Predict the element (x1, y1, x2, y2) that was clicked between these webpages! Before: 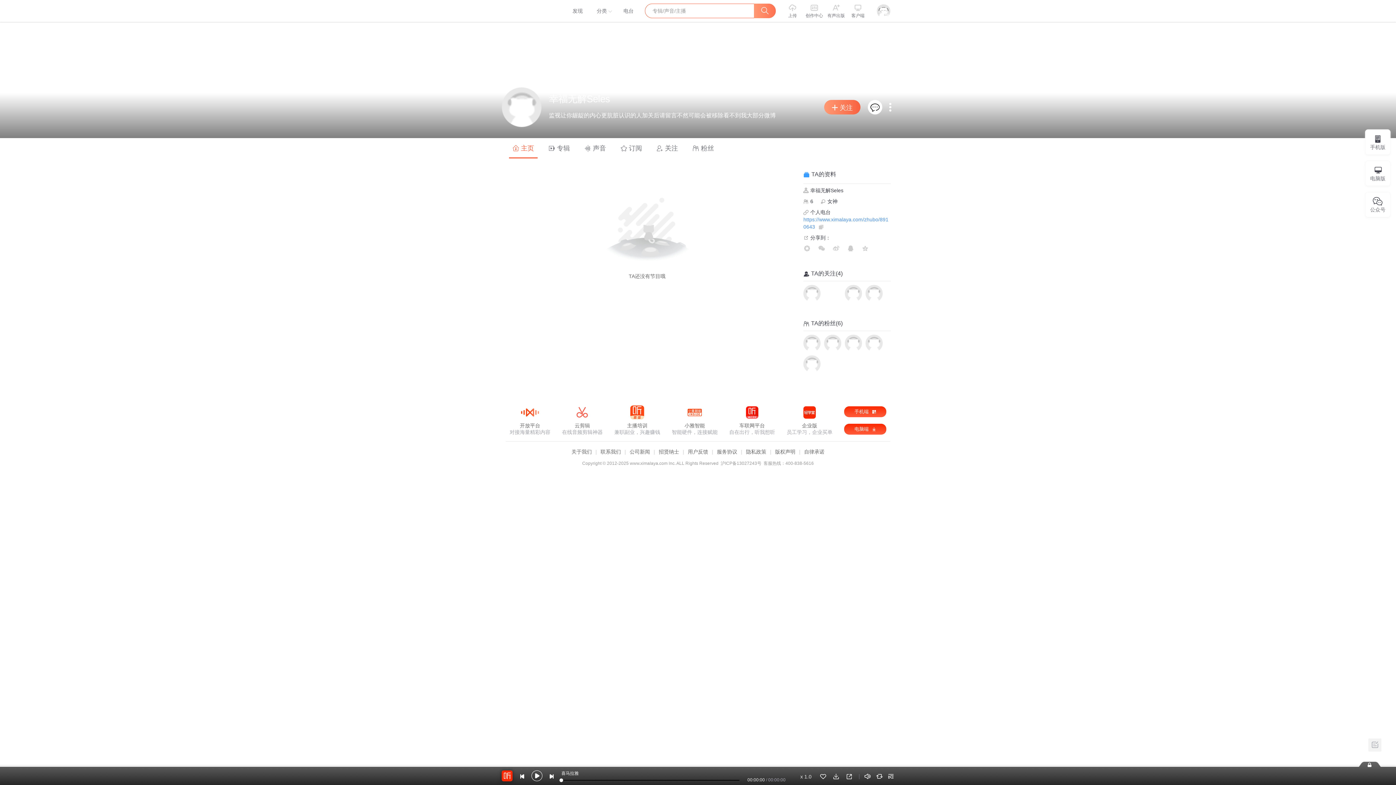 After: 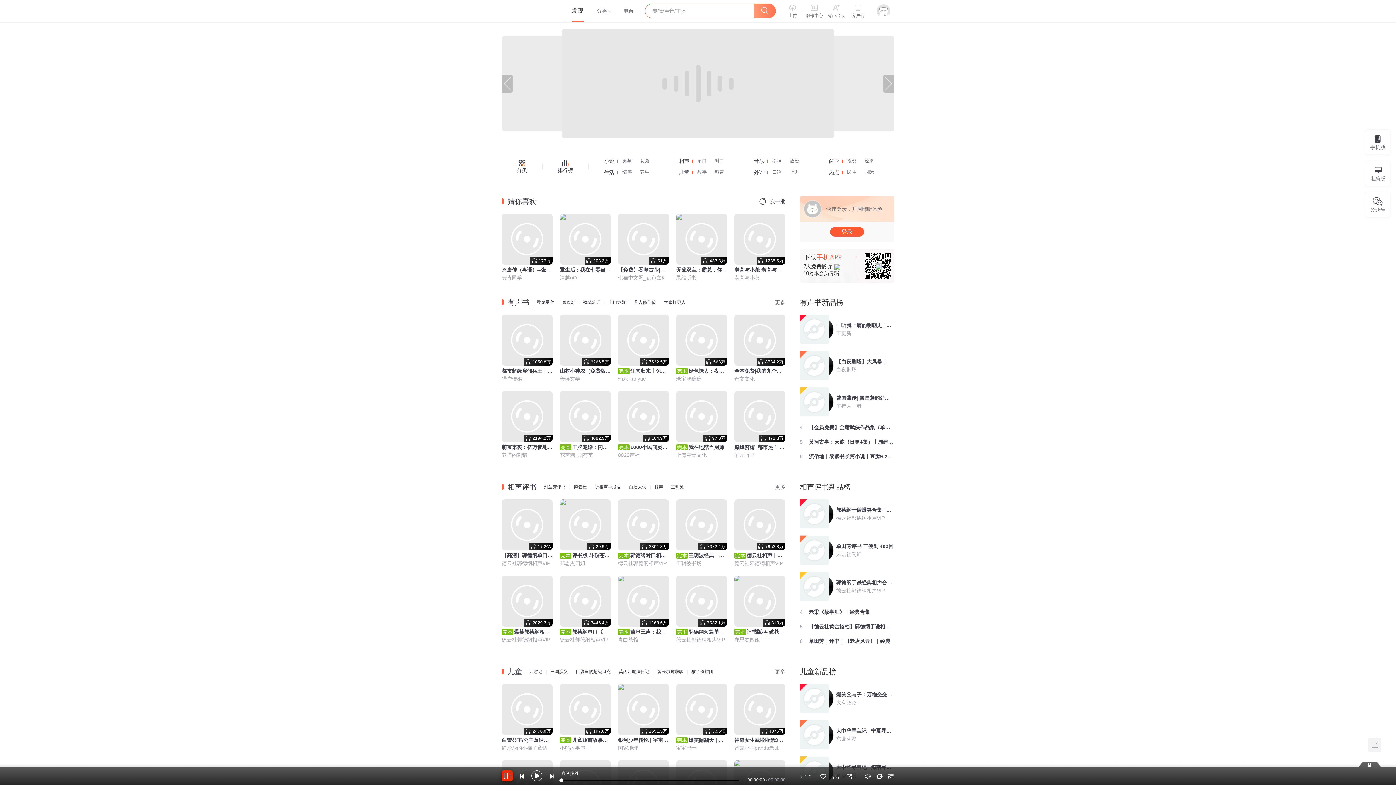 Action: bbox: (501, 770, 512, 781)